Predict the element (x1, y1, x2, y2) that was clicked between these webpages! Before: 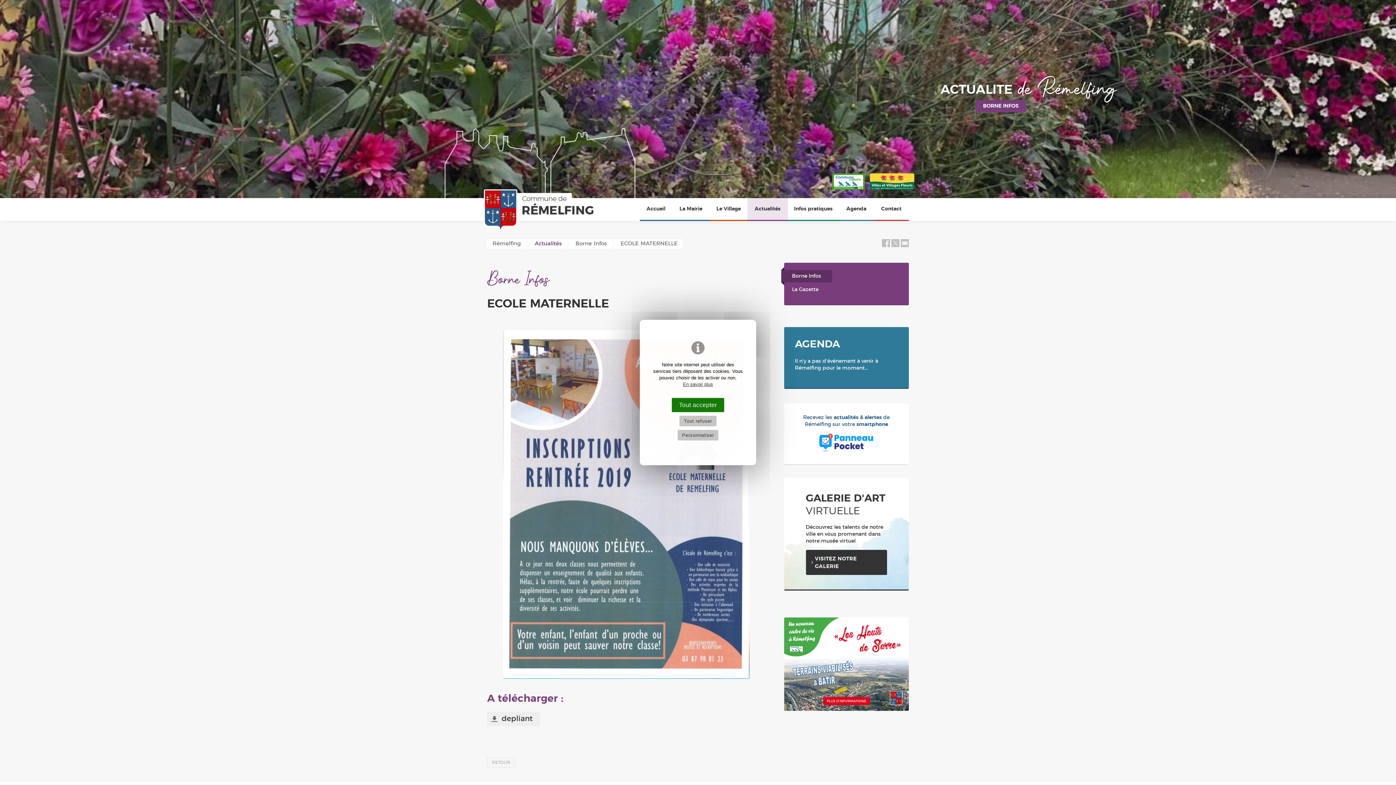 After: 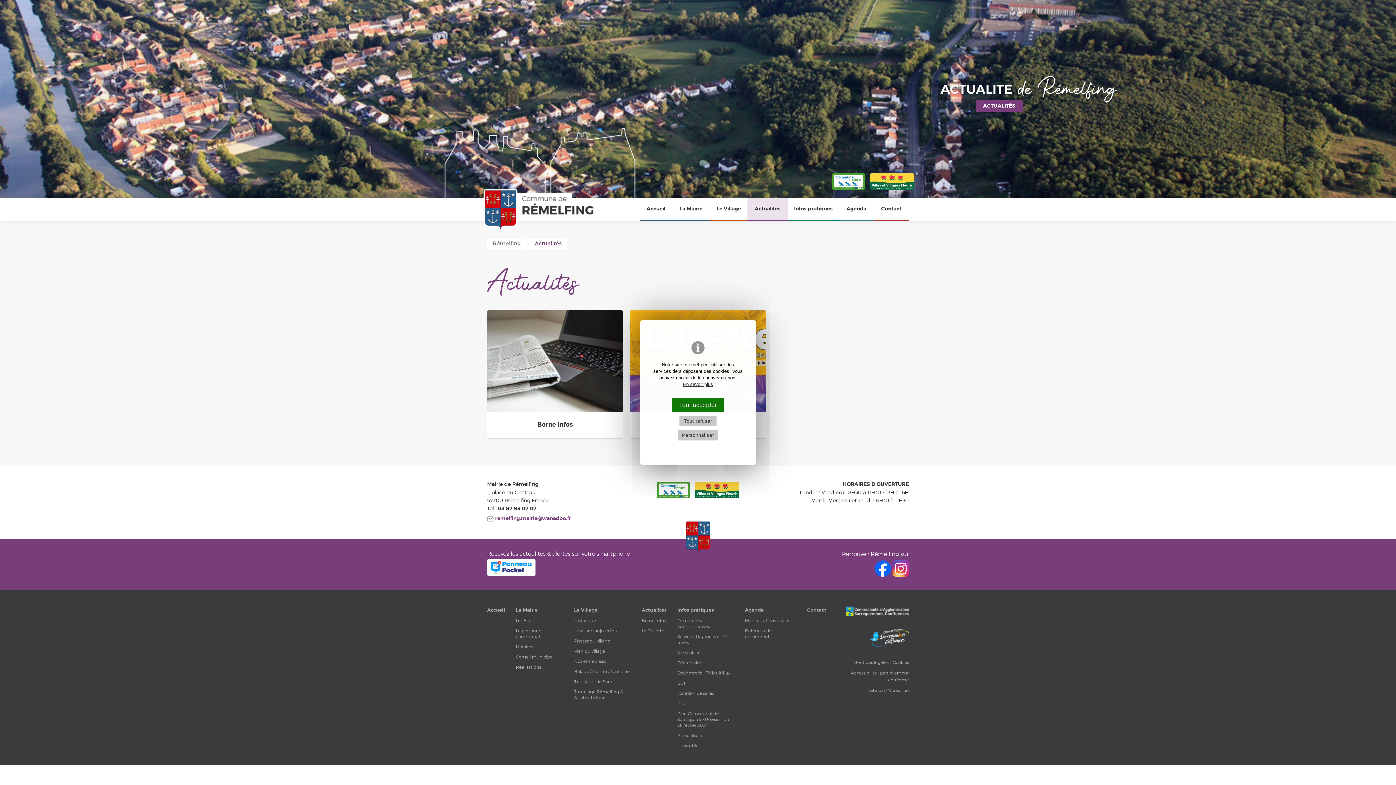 Action: bbox: (533, 239, 565, 248) label: Actualités